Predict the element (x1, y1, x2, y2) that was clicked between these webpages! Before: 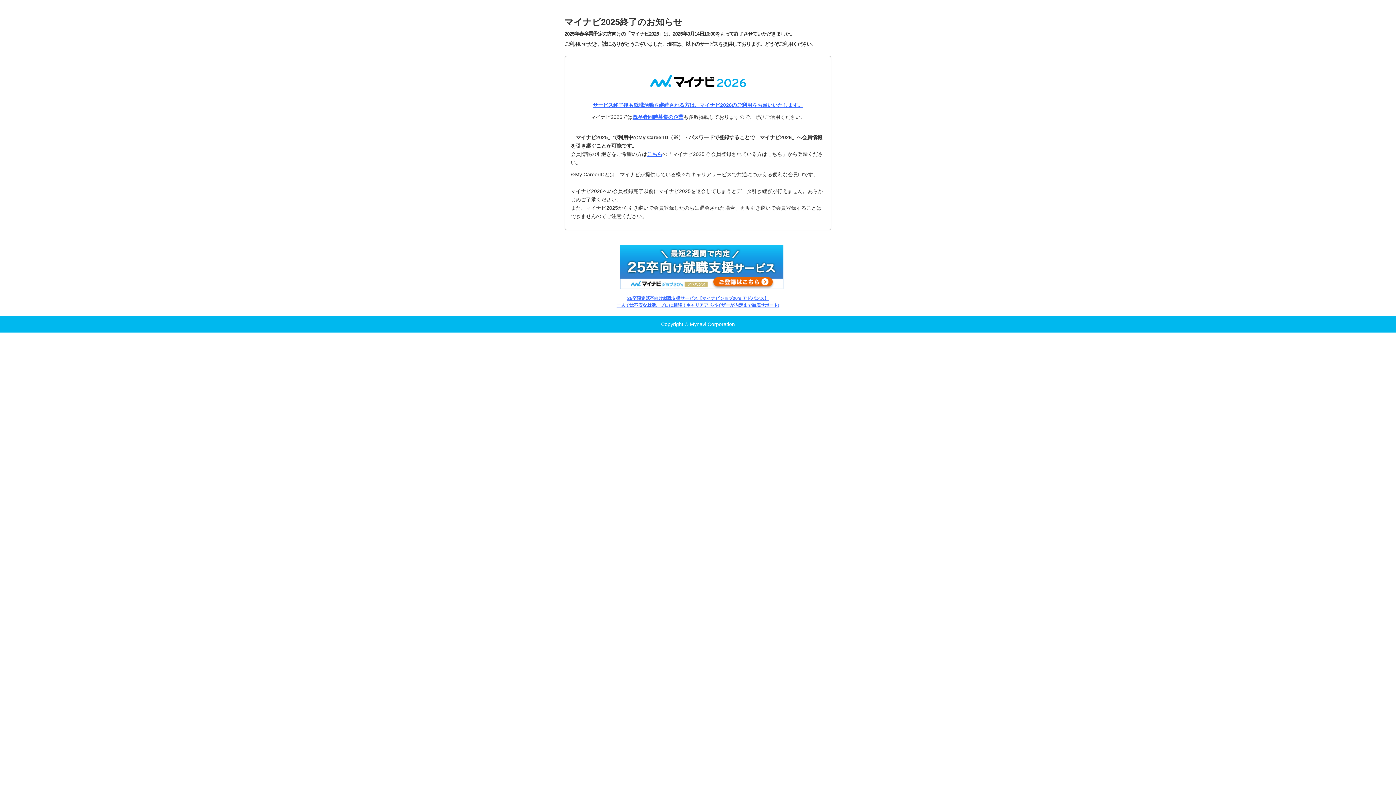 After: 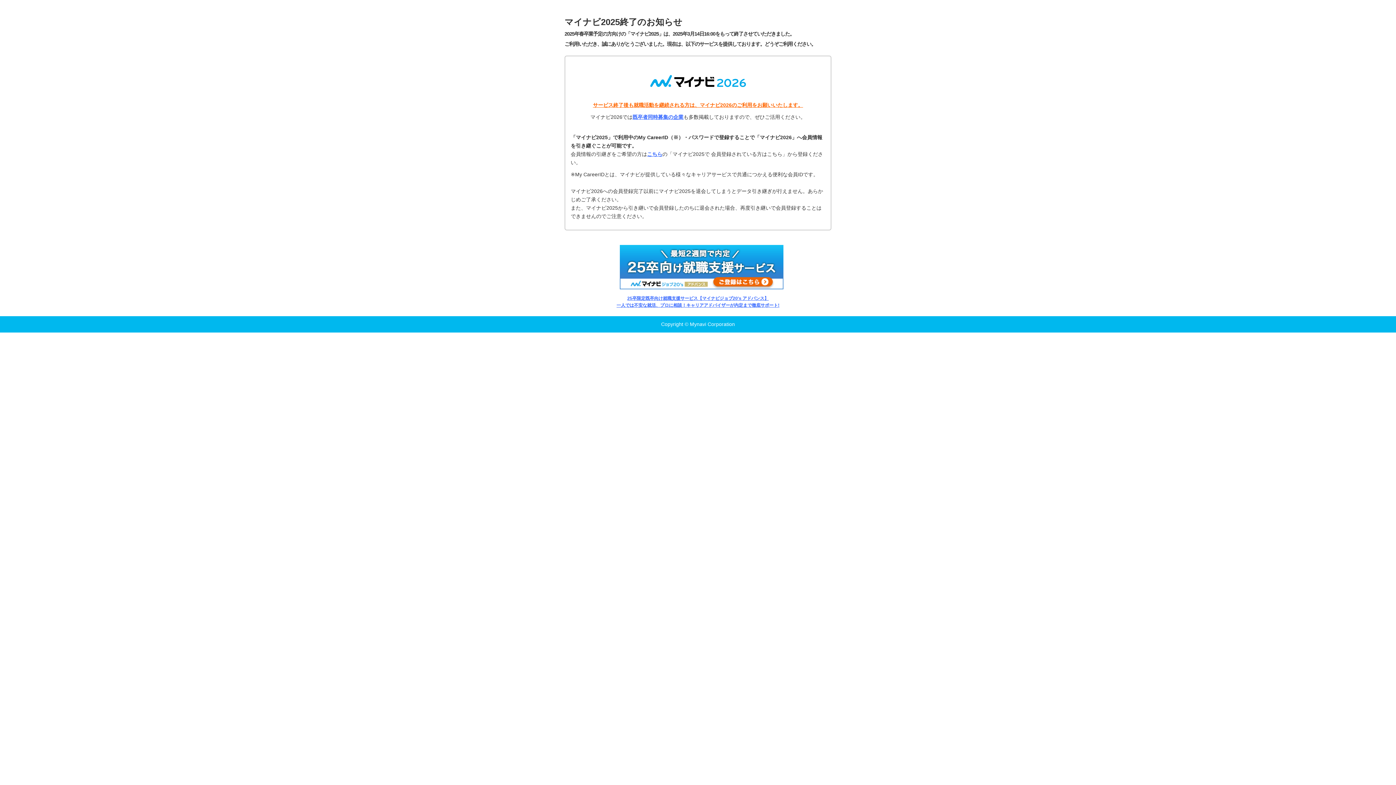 Action: label: サービス終了後も就職活動を継続される方は、マイナビ2026のご利用をお願いいたします。 bbox: (593, 102, 803, 107)